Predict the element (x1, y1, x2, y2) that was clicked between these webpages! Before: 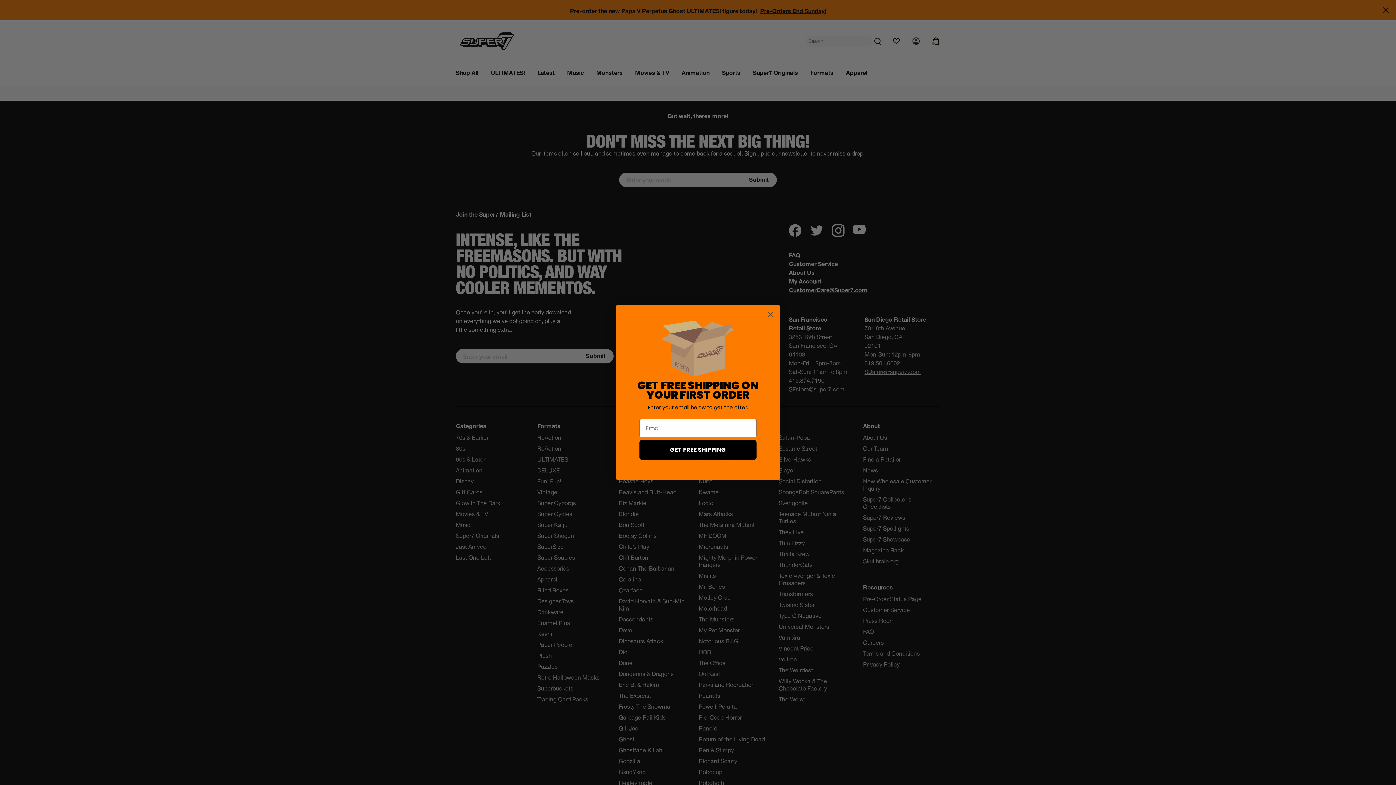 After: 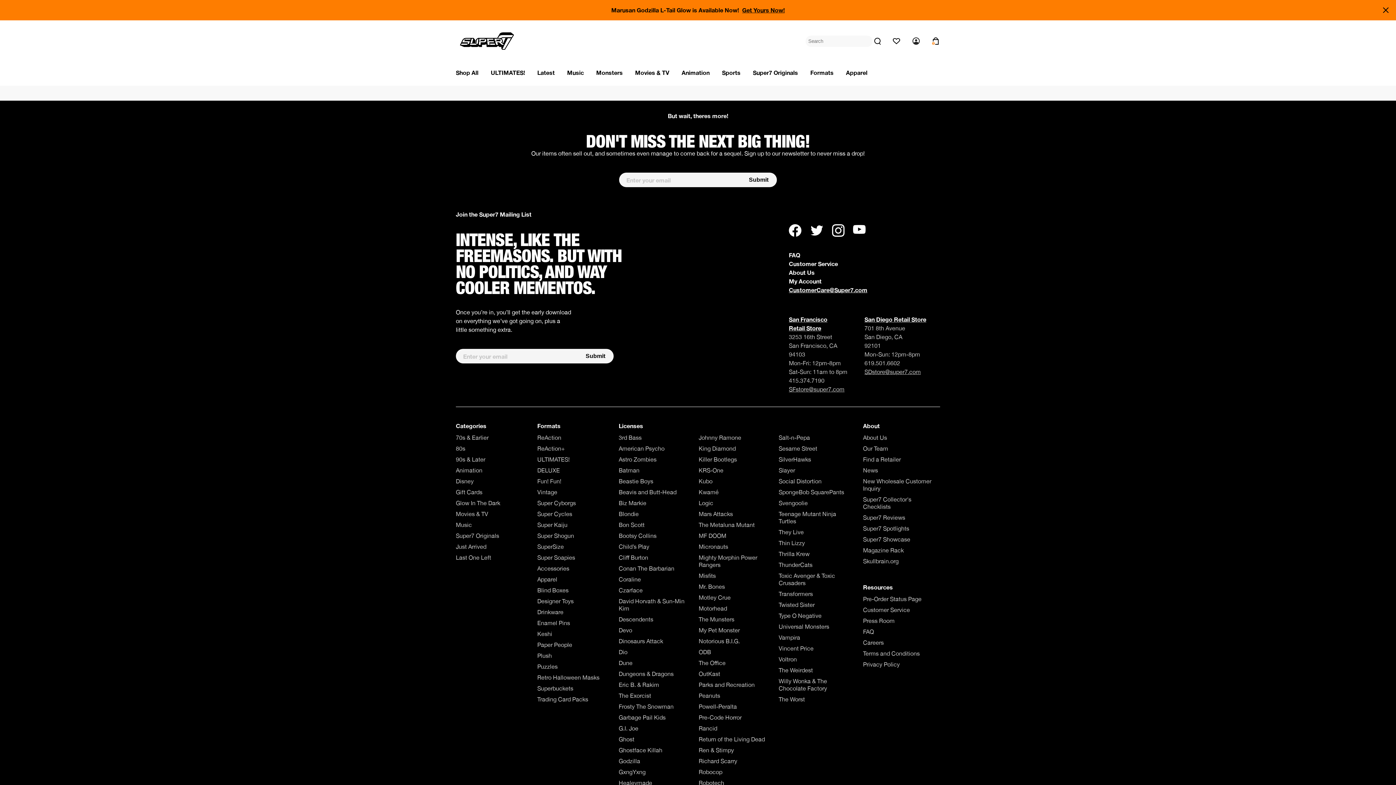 Action: bbox: (764, 308, 777, 320) label: Close dialog